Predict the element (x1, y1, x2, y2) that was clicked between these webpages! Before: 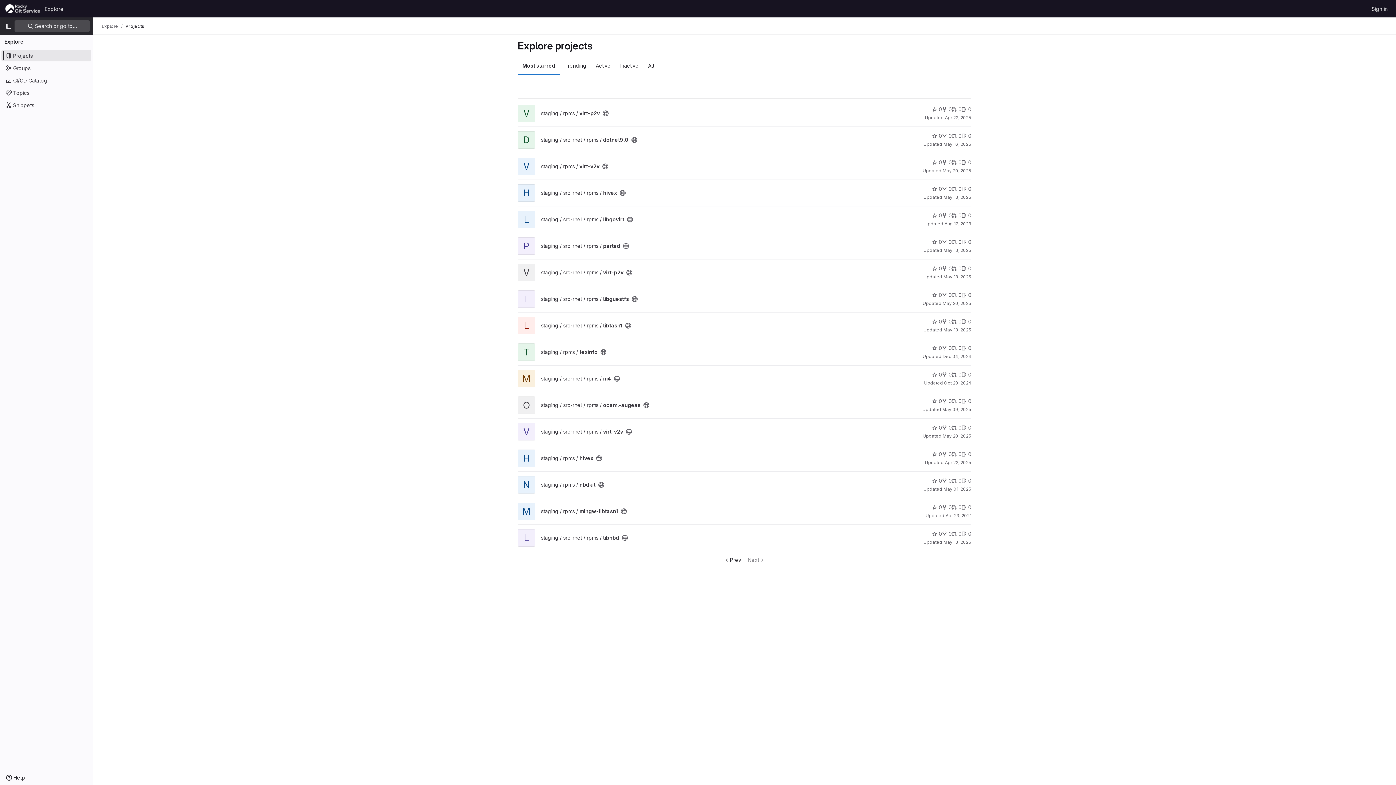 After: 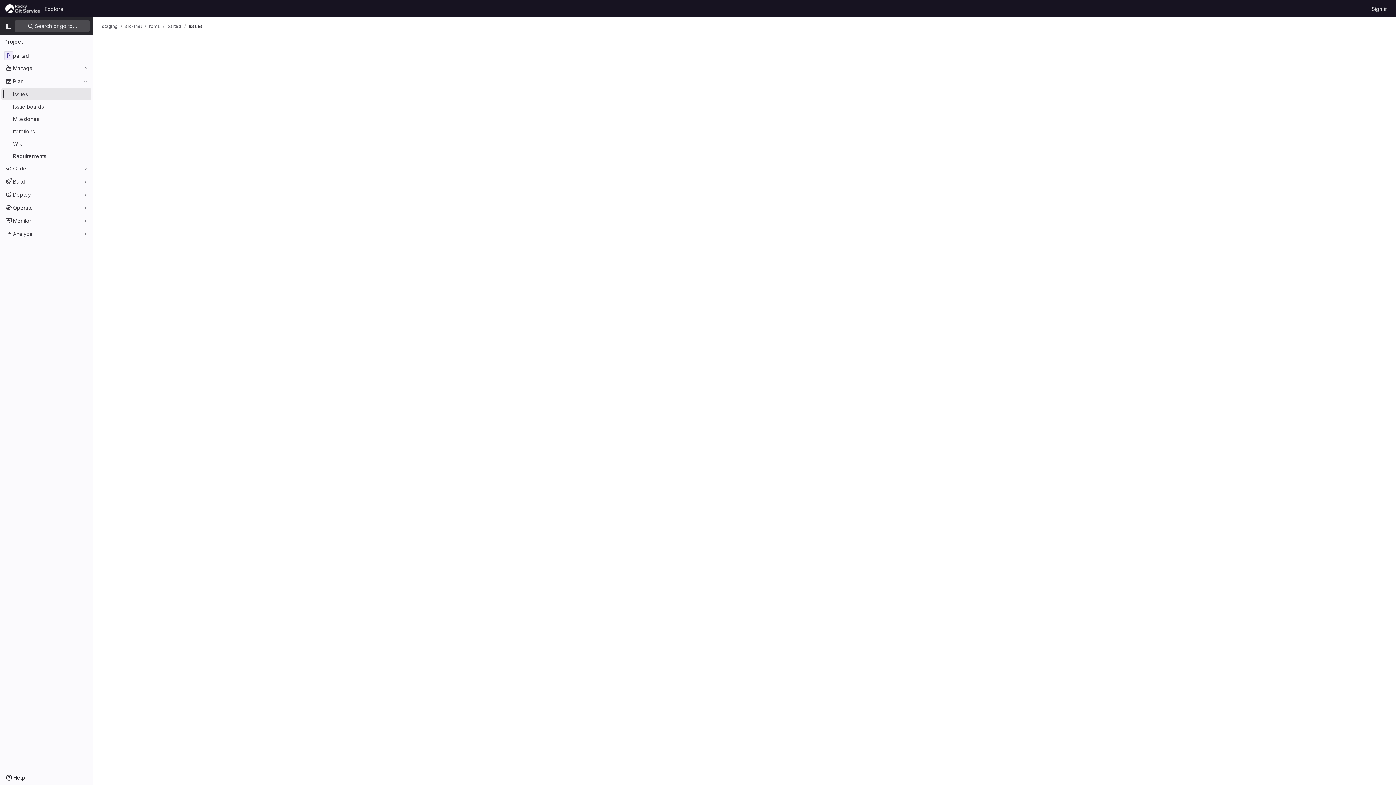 Action: bbox: (961, 238, 971, 245) label: 0